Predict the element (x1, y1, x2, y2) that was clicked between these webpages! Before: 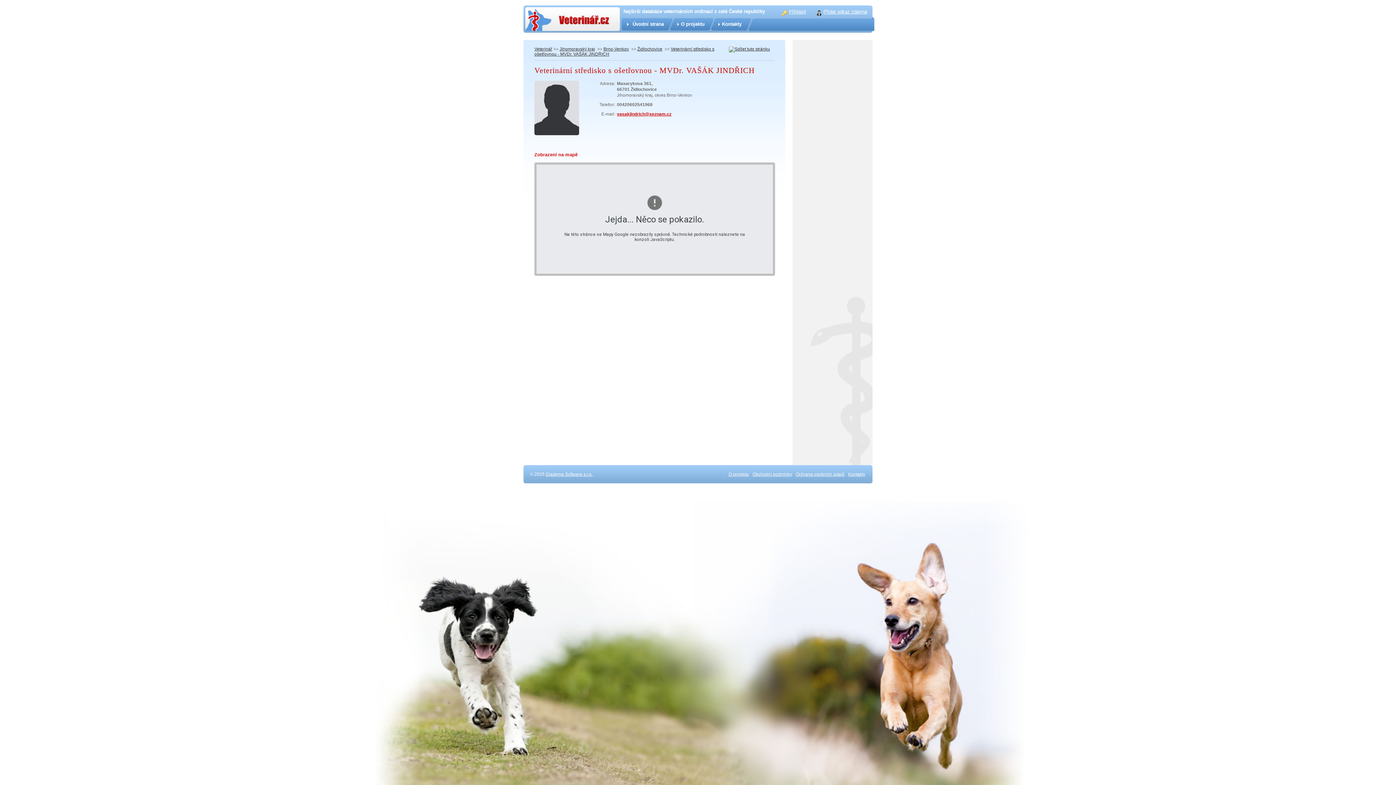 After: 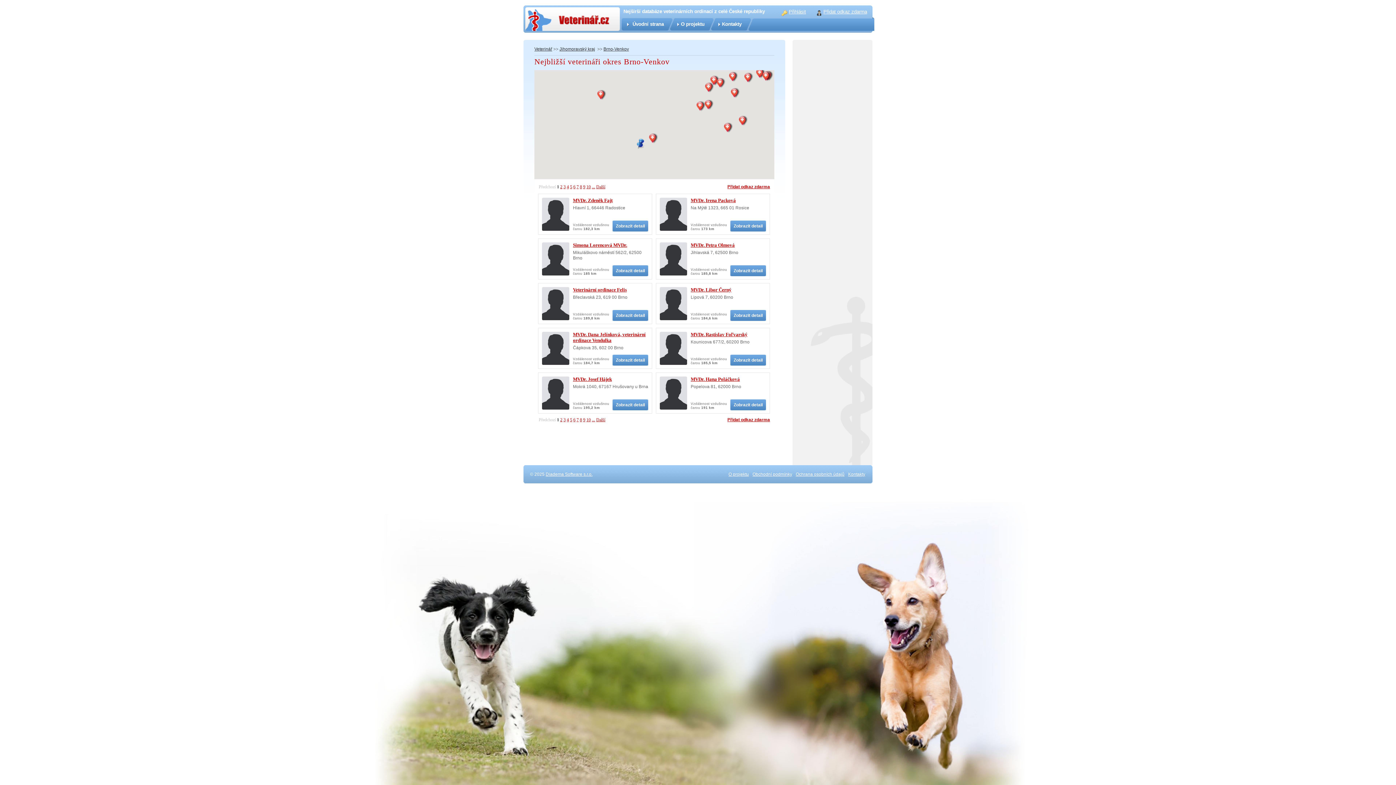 Action: bbox: (603, 46, 629, 51) label: Brno-Venkov